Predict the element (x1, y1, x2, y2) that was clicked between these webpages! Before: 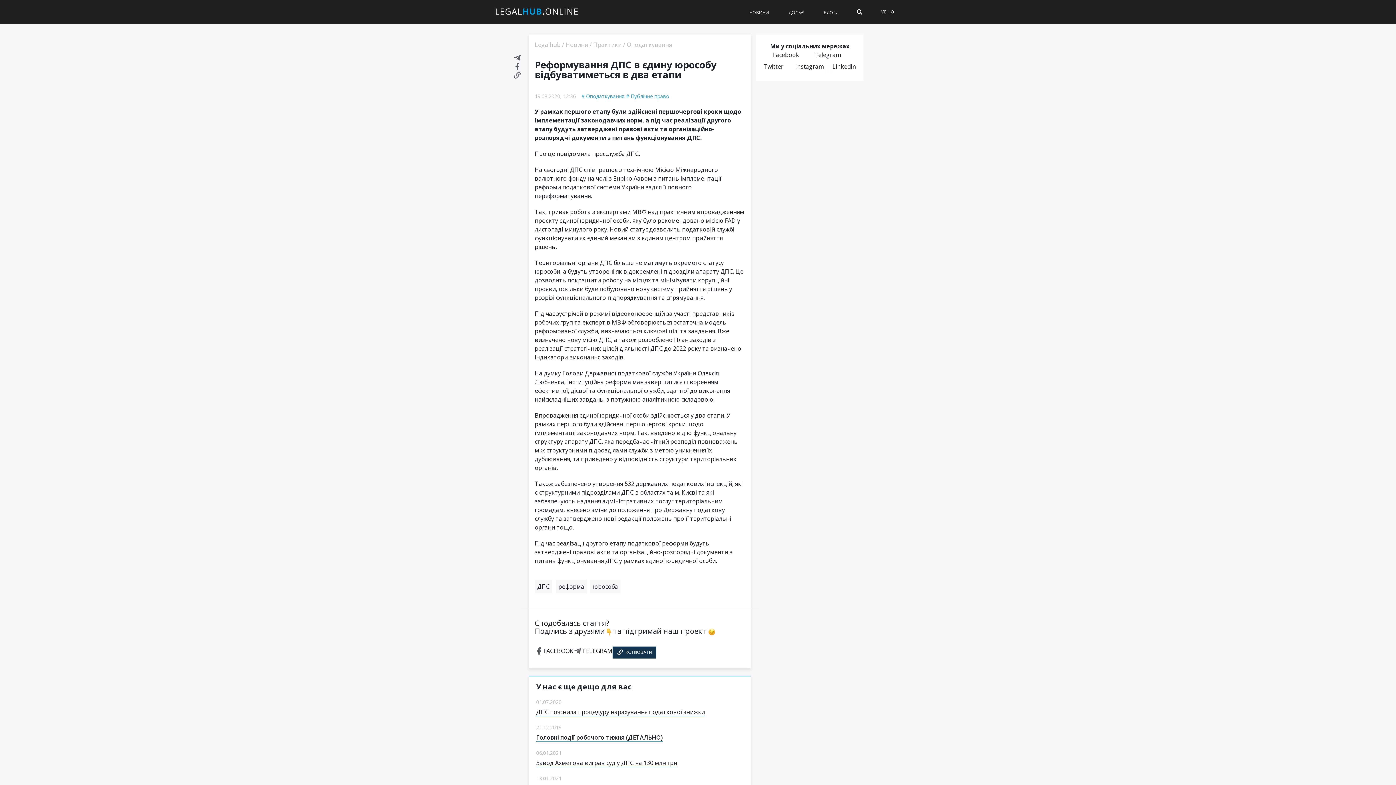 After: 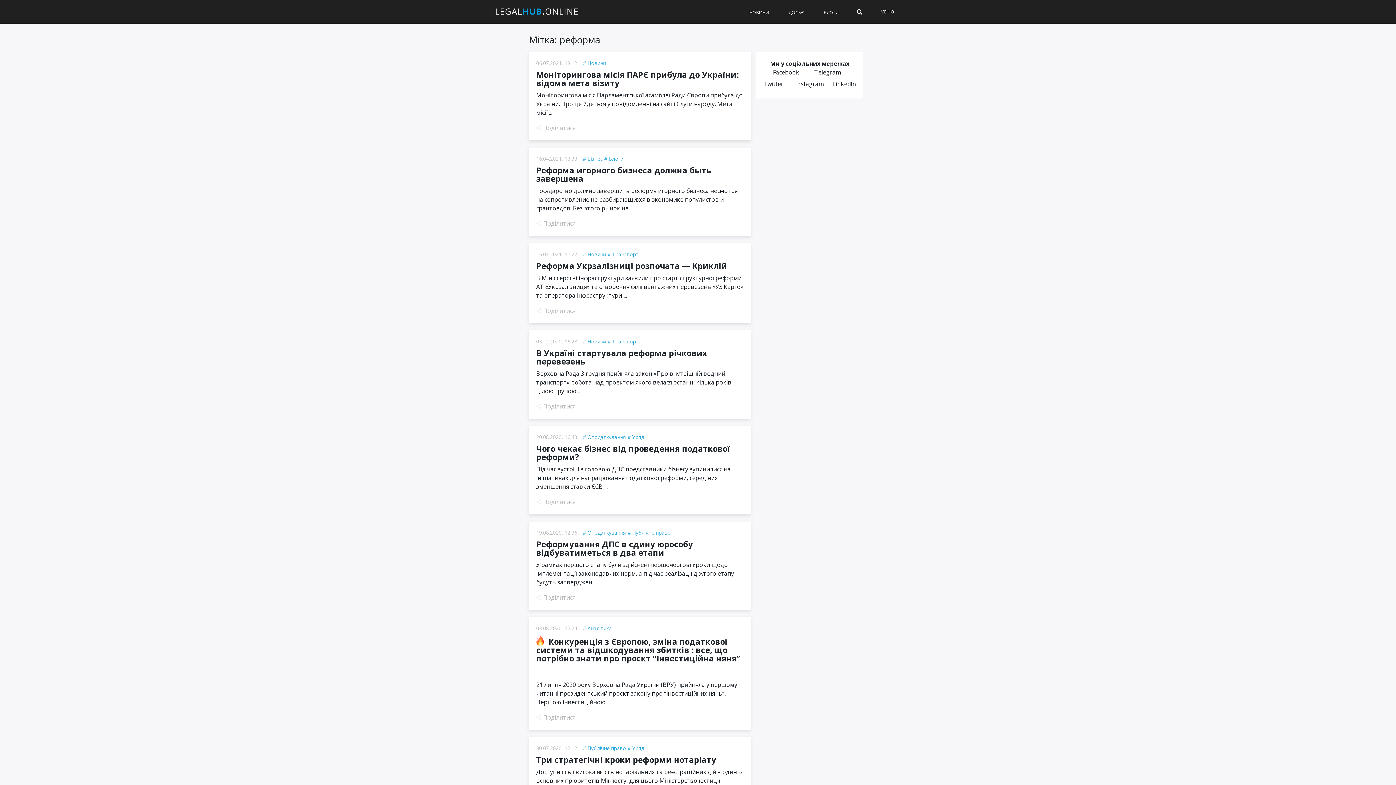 Action: bbox: (556, 580, 586, 593) label: реформа